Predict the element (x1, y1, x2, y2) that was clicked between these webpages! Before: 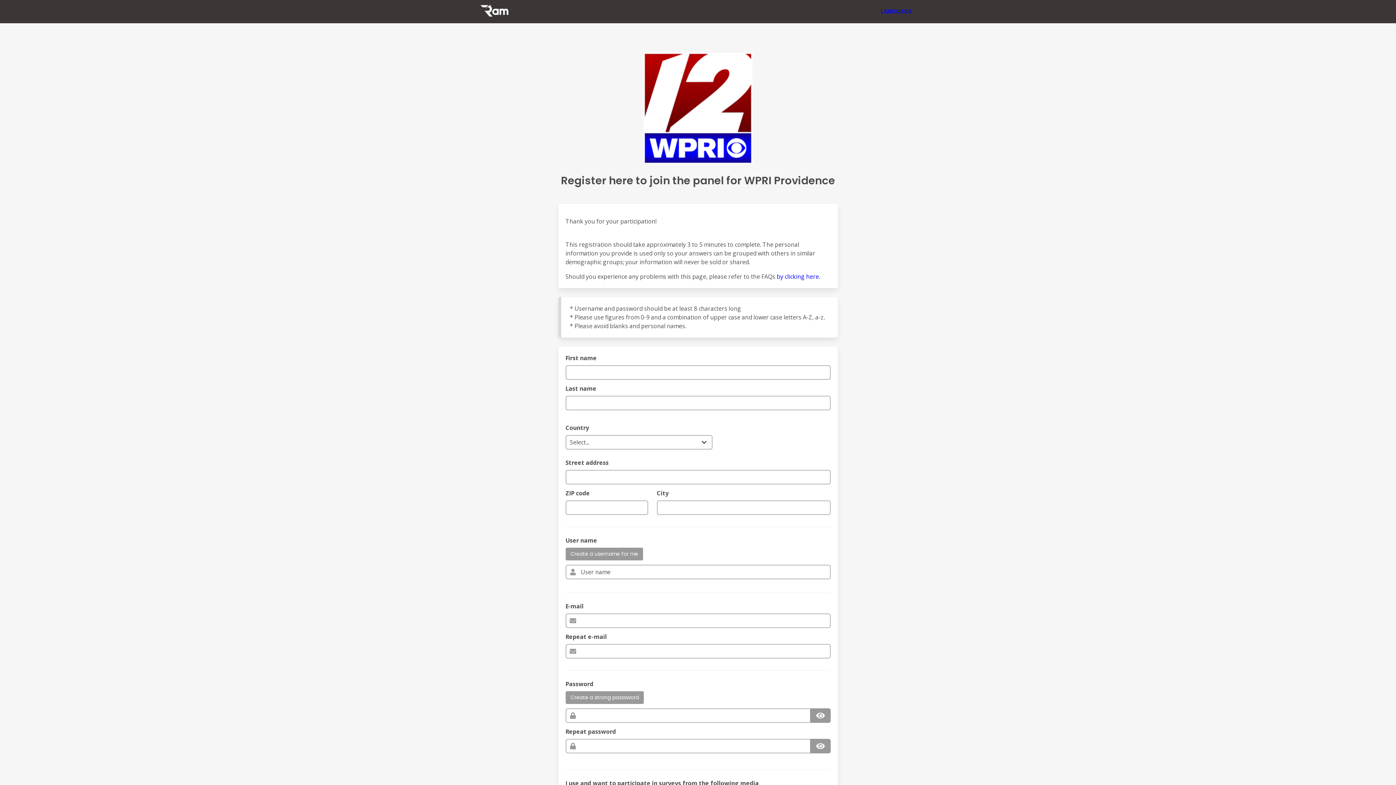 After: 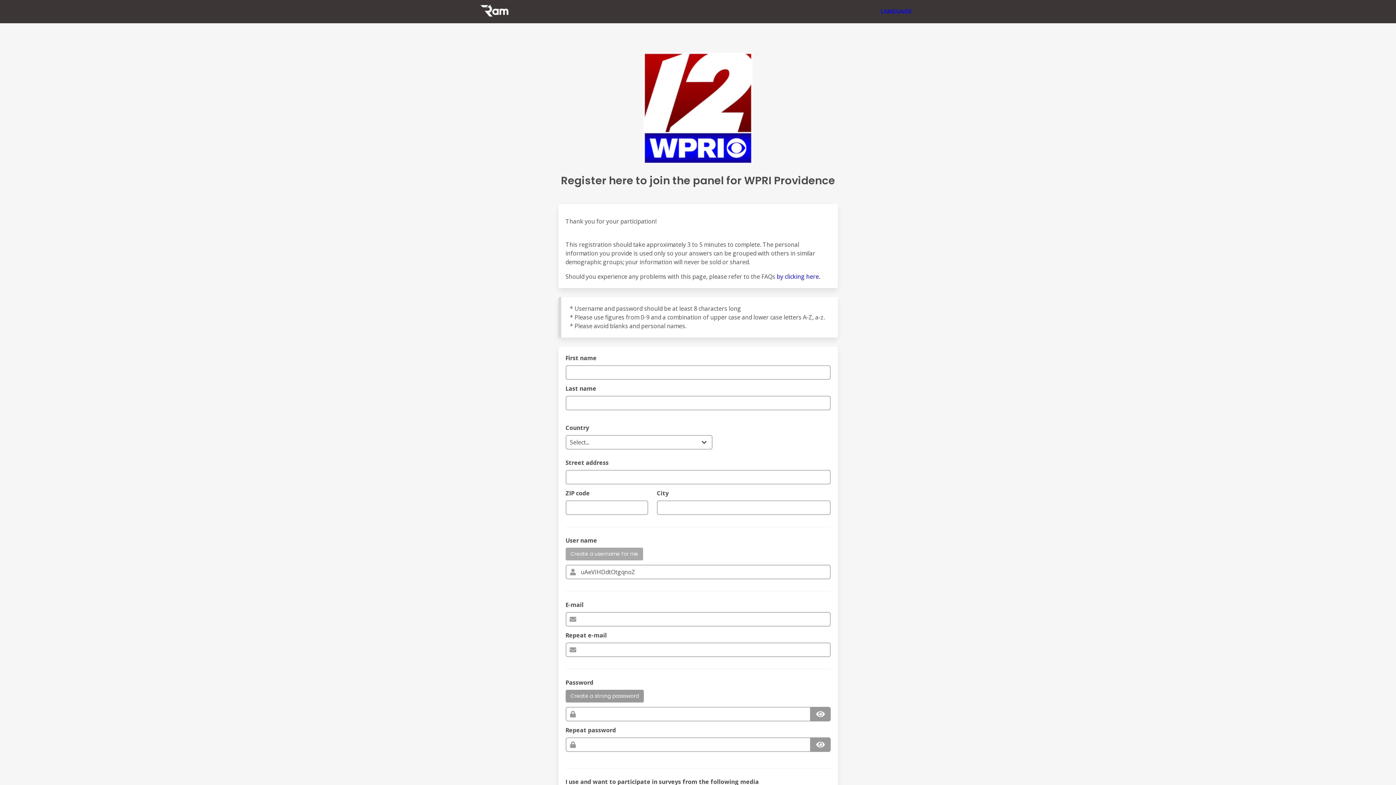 Action: label: Create a username for me bbox: (565, 548, 643, 560)